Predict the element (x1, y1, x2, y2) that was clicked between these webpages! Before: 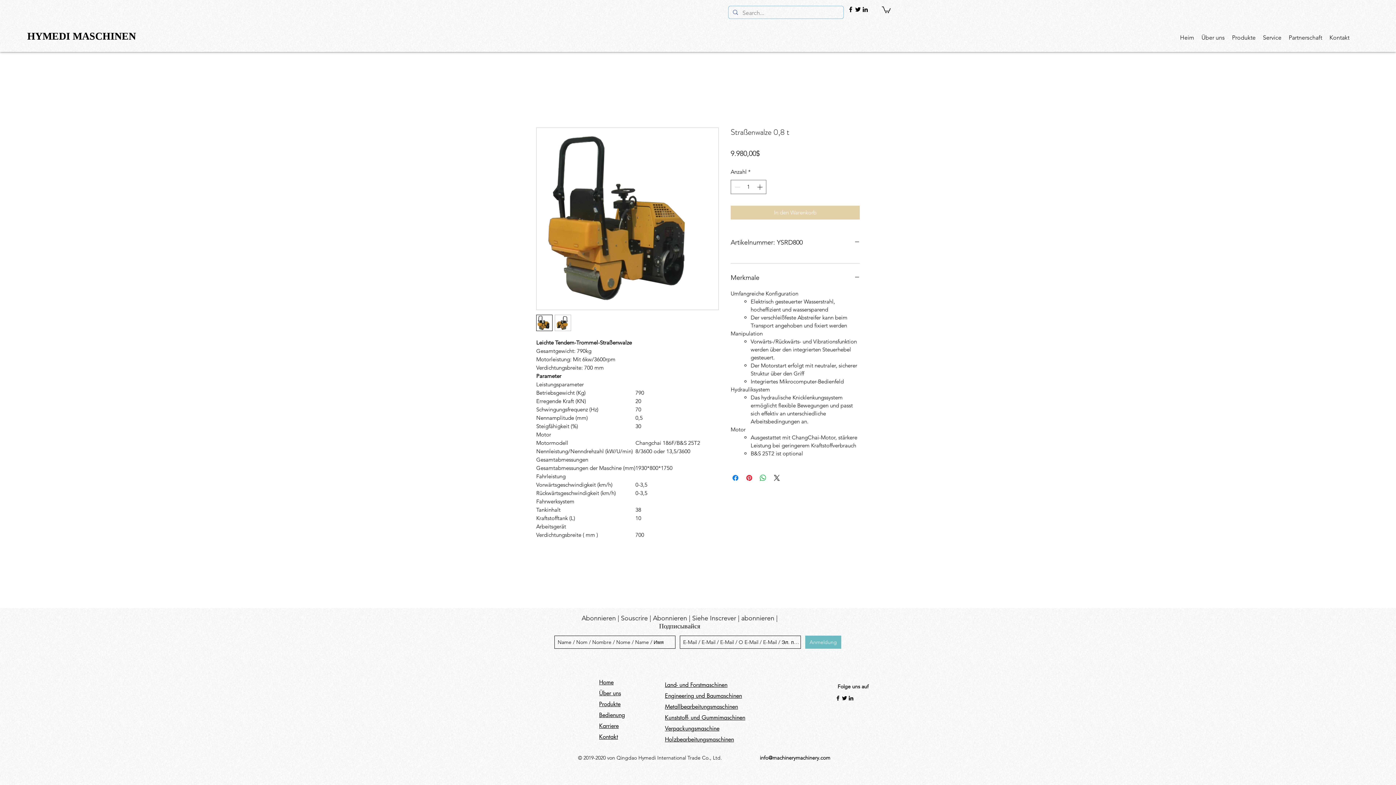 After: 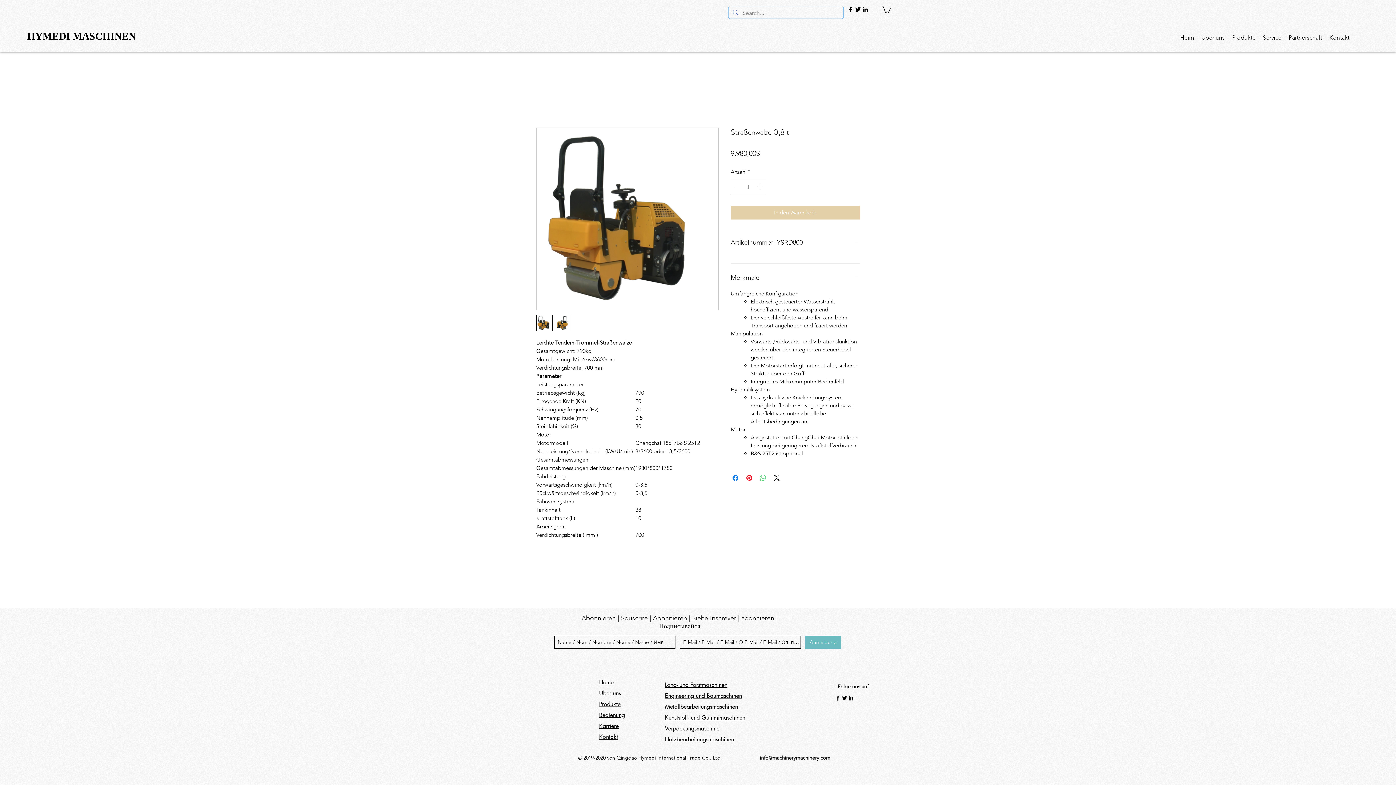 Action: bbox: (758, 473, 767, 482) label: Bei WhatsApp teilen